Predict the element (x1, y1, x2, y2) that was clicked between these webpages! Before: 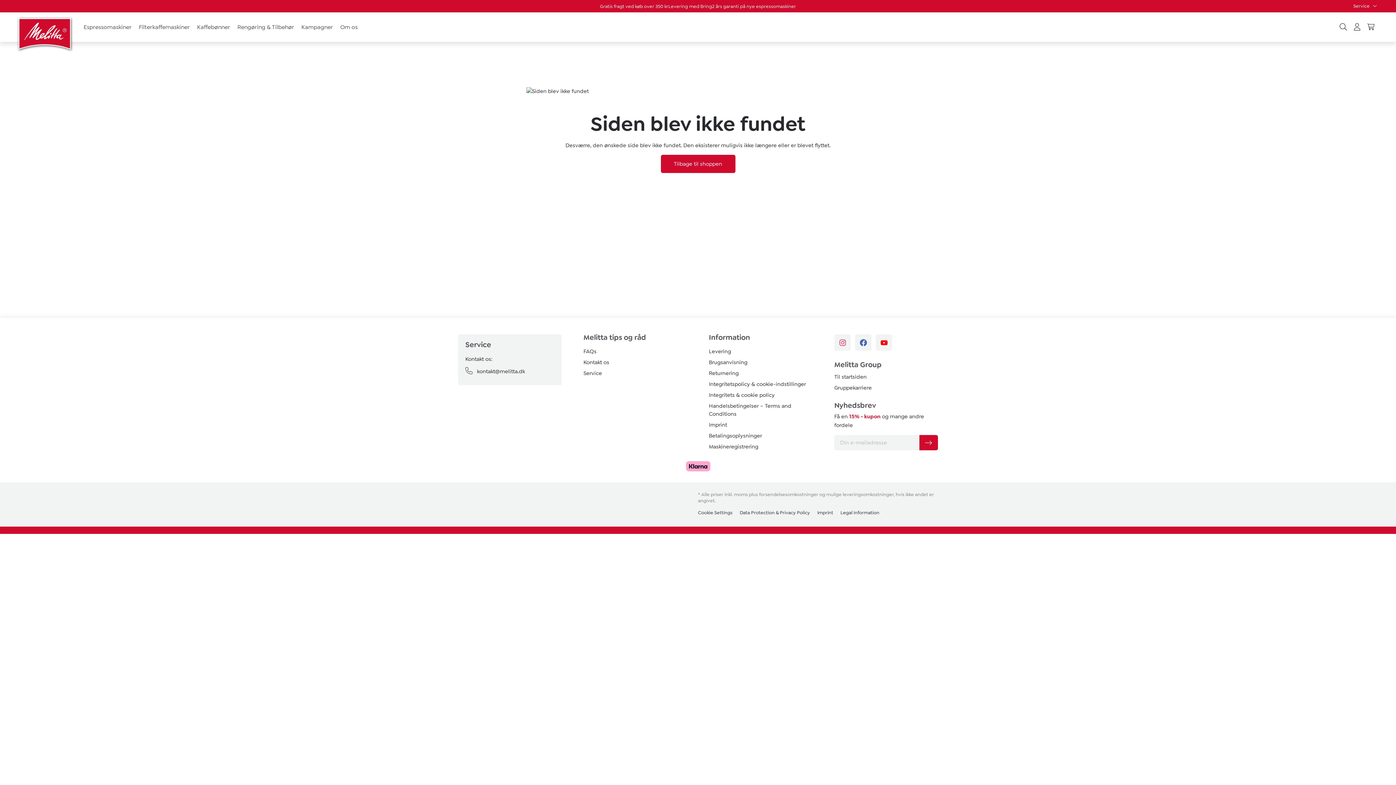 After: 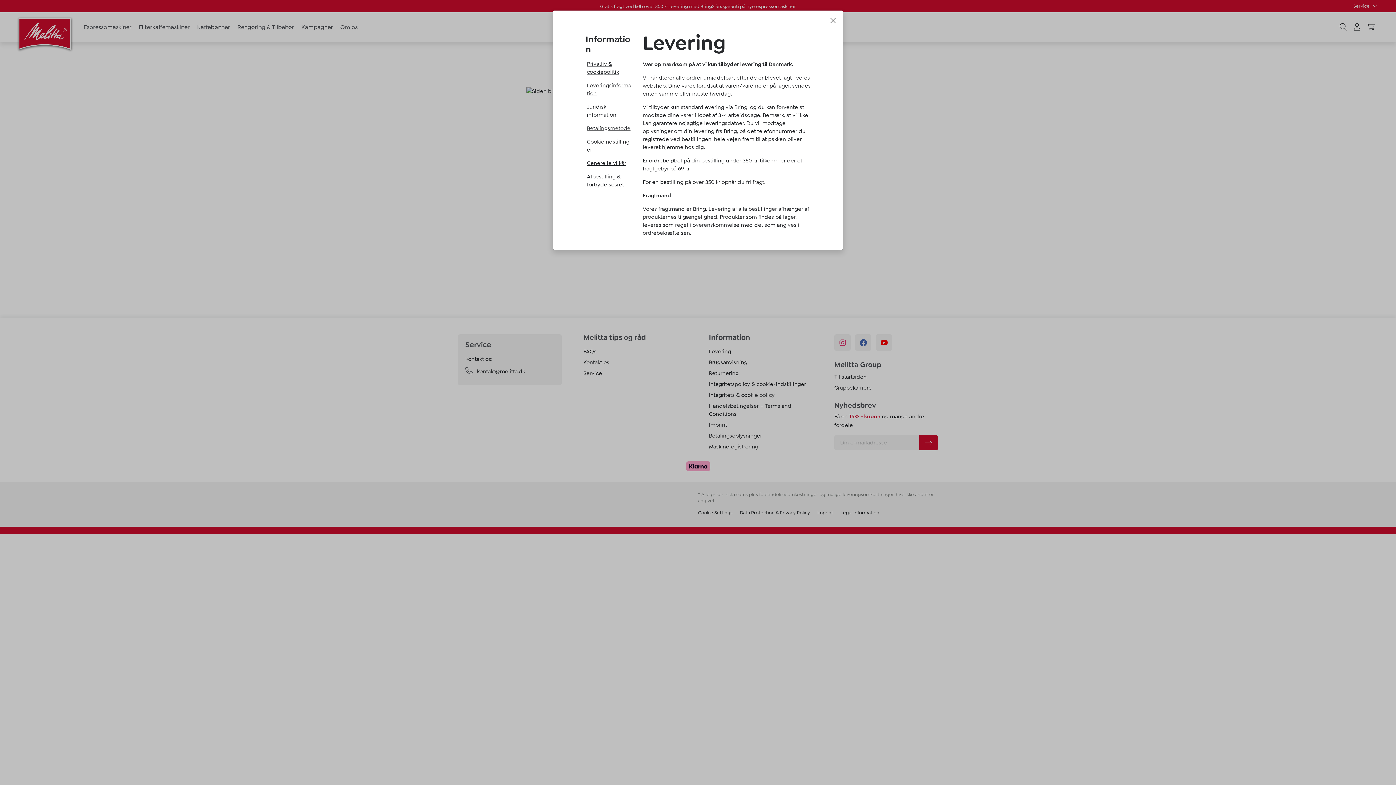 Action: bbox: (759, 491, 818, 497) label: forsendelsesomkostninger